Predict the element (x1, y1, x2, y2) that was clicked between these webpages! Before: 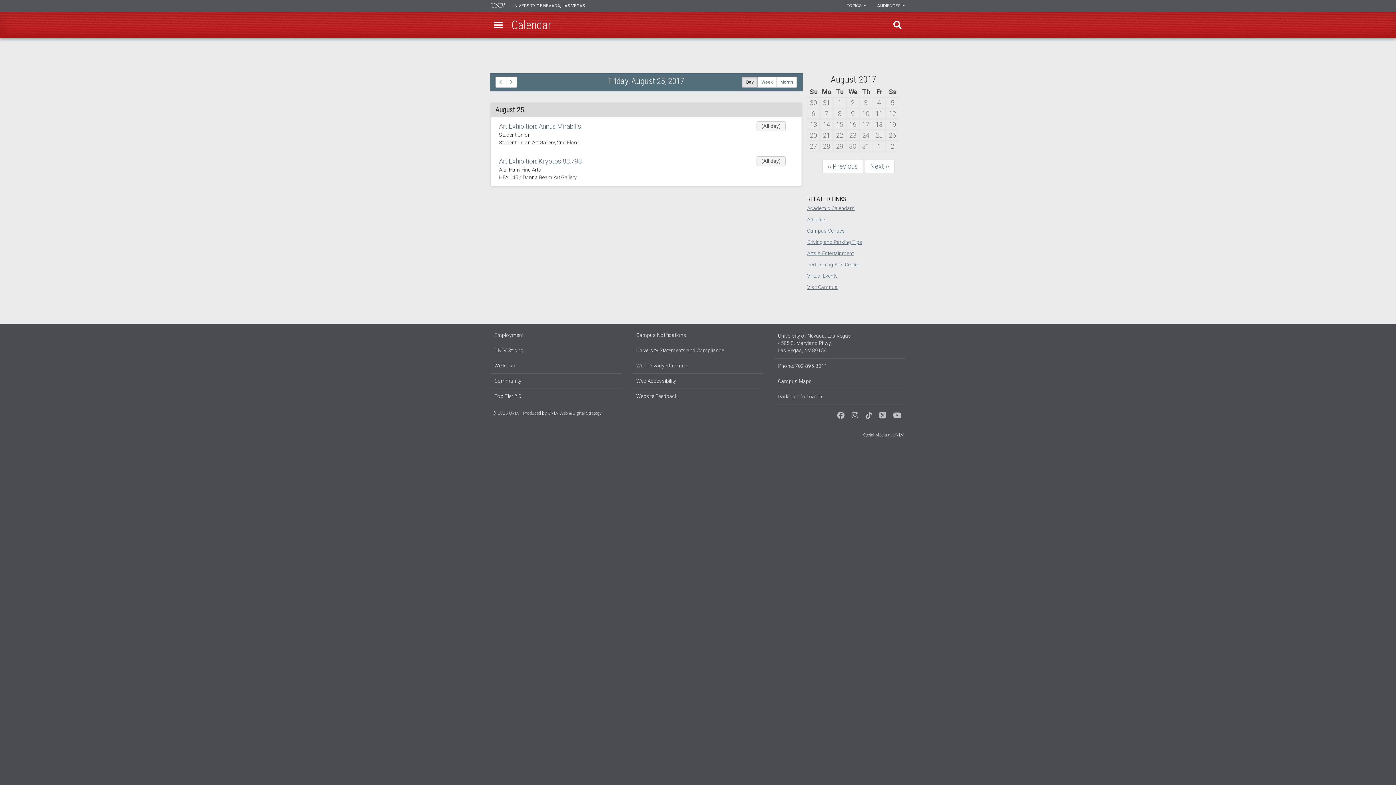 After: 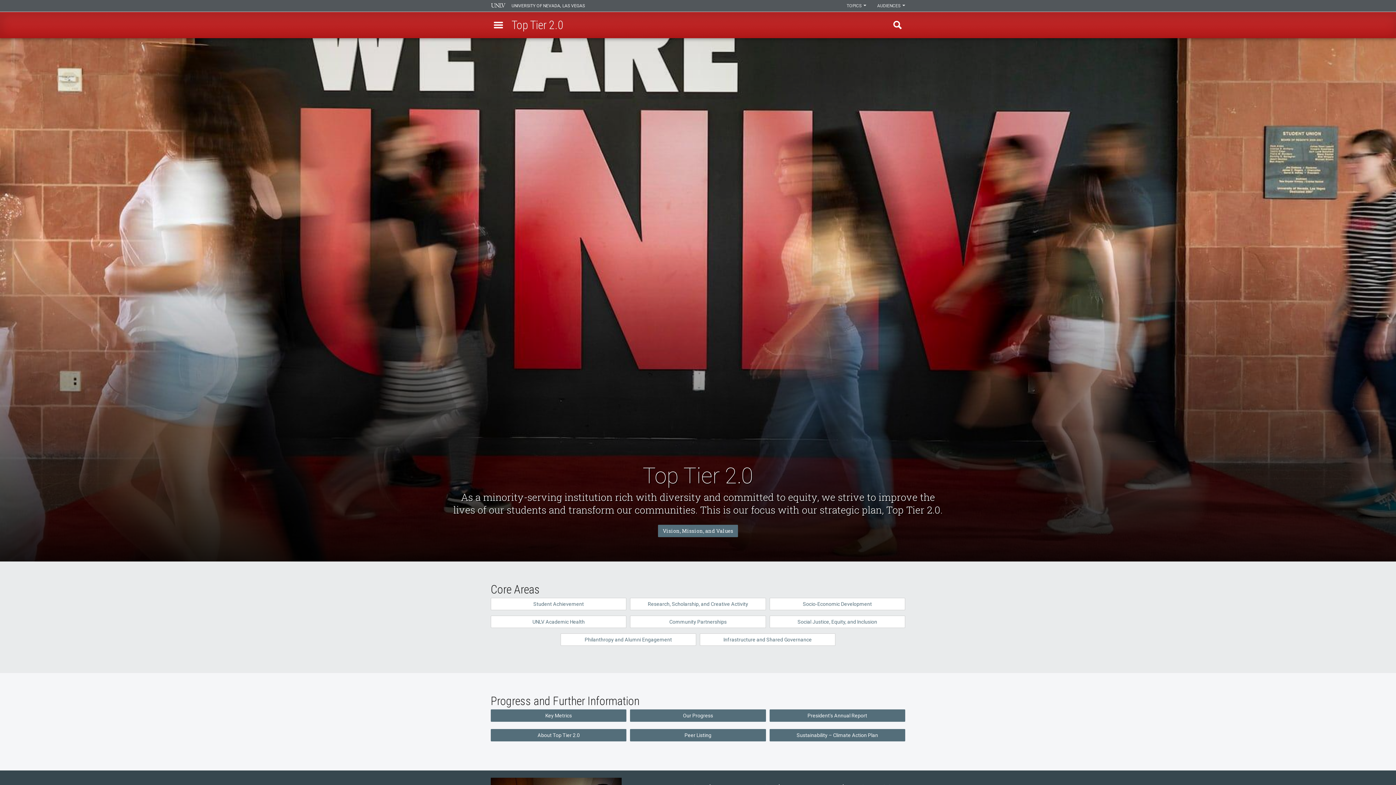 Action: bbox: (490, 389, 621, 404) label: Top Tier 2.0